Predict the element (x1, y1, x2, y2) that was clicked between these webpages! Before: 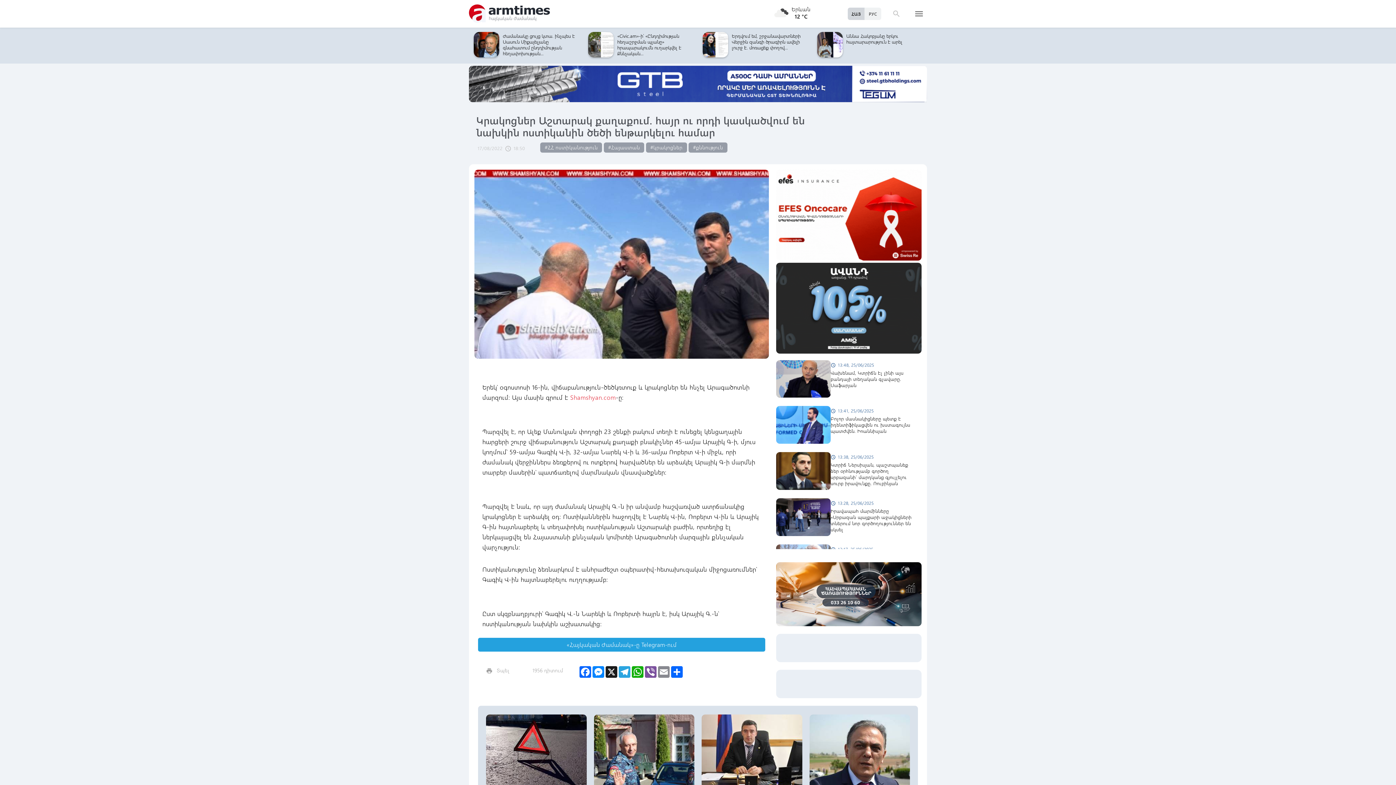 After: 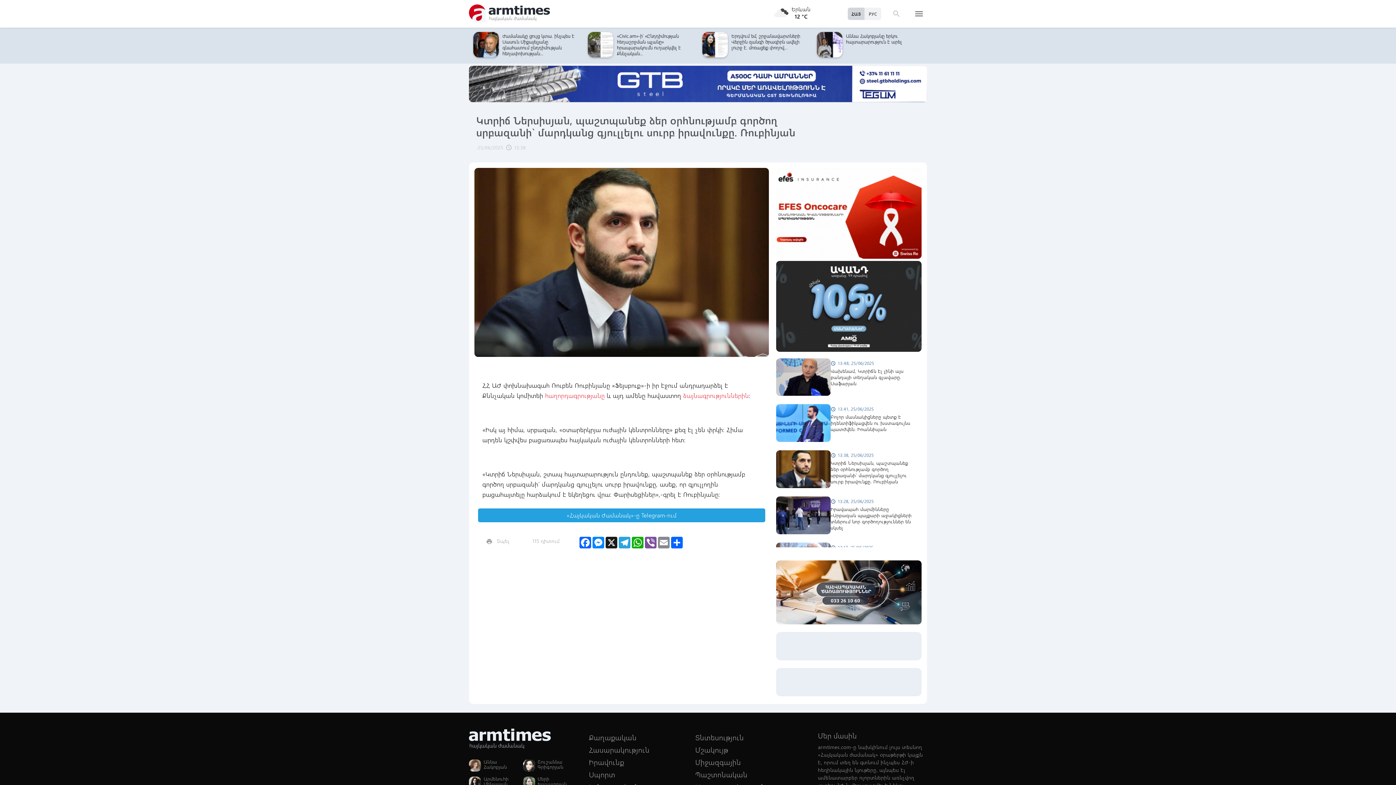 Action: bbox: (776, 452, 921, 491) label: schedule
13:38, 25/06/2025

Կտրիճ Ներսիսյան, պաշտպանեք ձեր օրհնությամբ գործող սրբազանի` մարդկանց գյուլլելու սուրբ իրավունքը. Ռուբինյան